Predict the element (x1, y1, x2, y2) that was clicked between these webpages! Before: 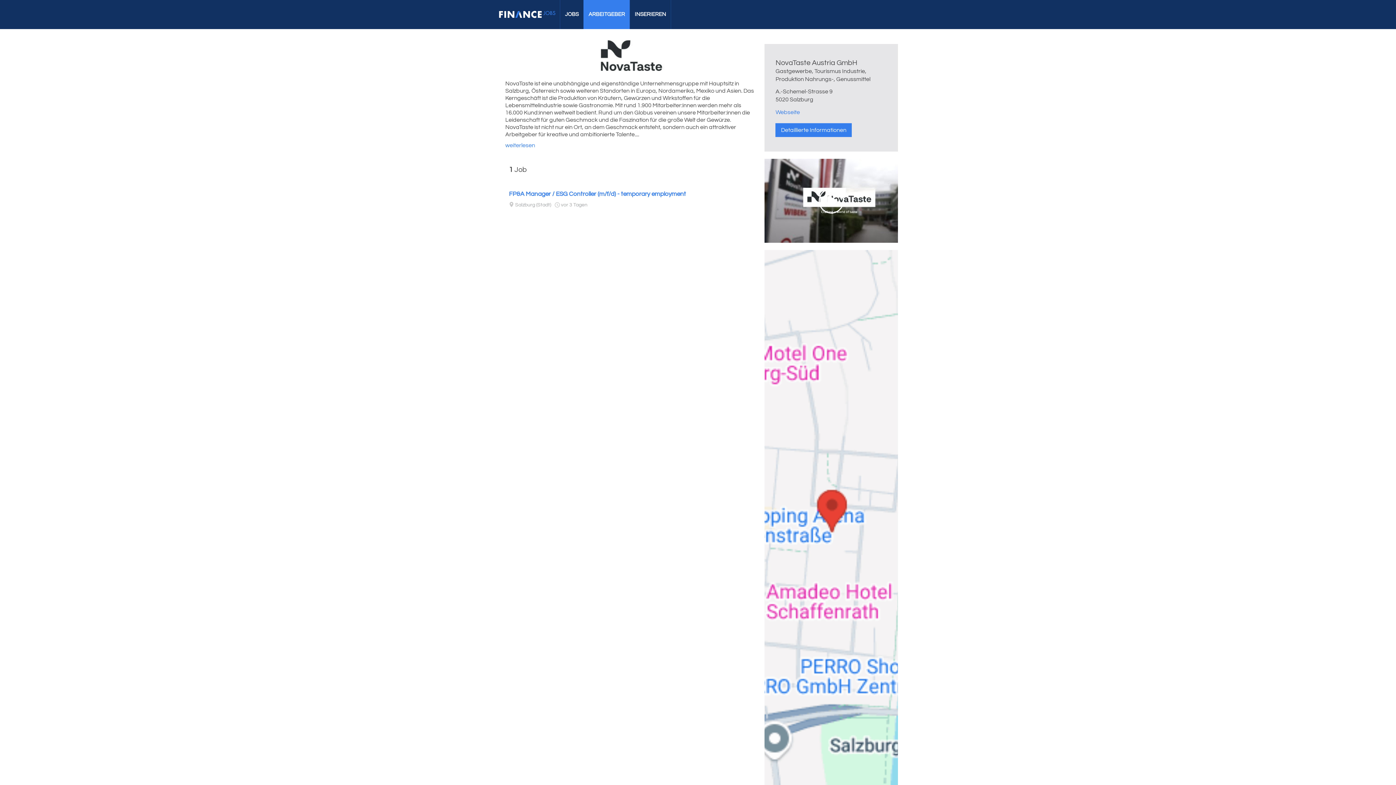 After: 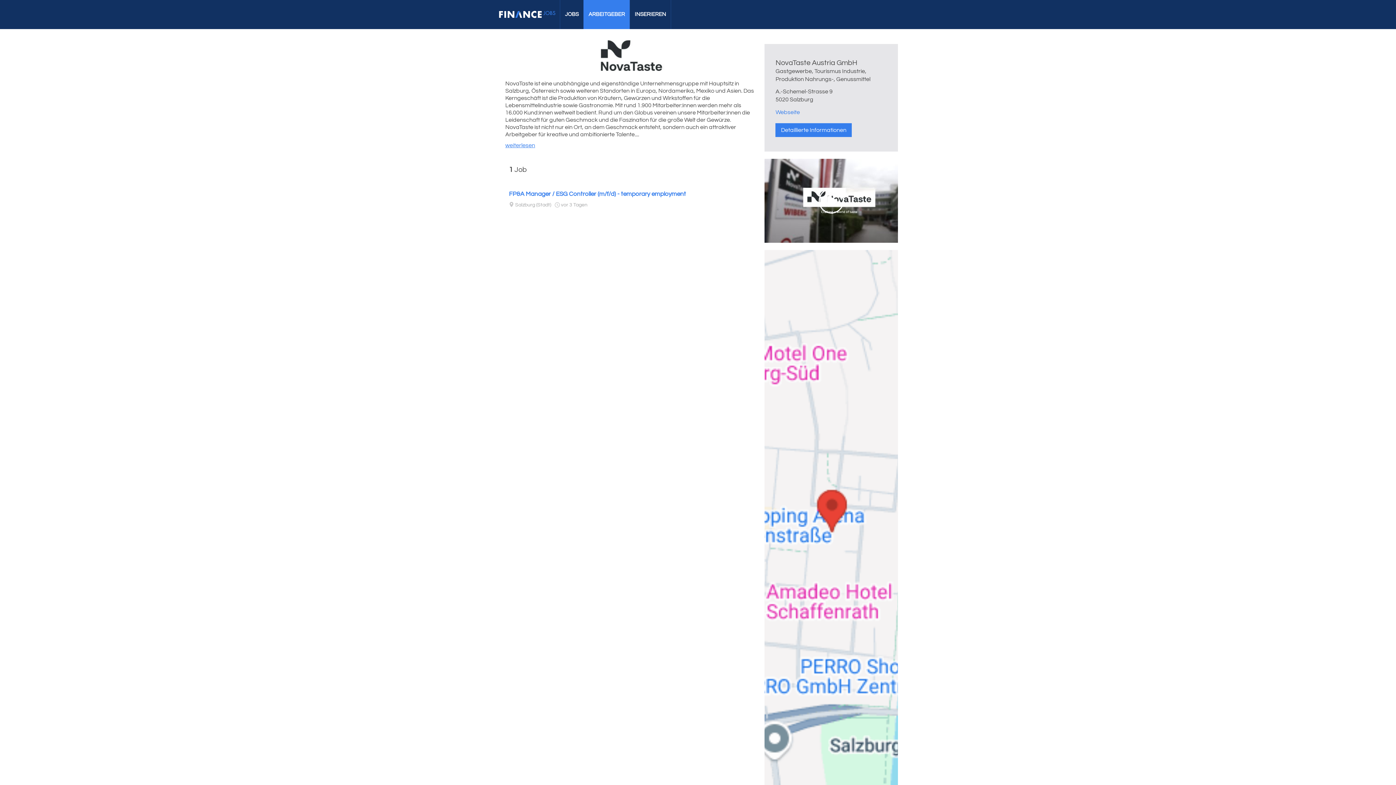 Action: label: weiterlesen bbox: (505, 141, 757, 149)